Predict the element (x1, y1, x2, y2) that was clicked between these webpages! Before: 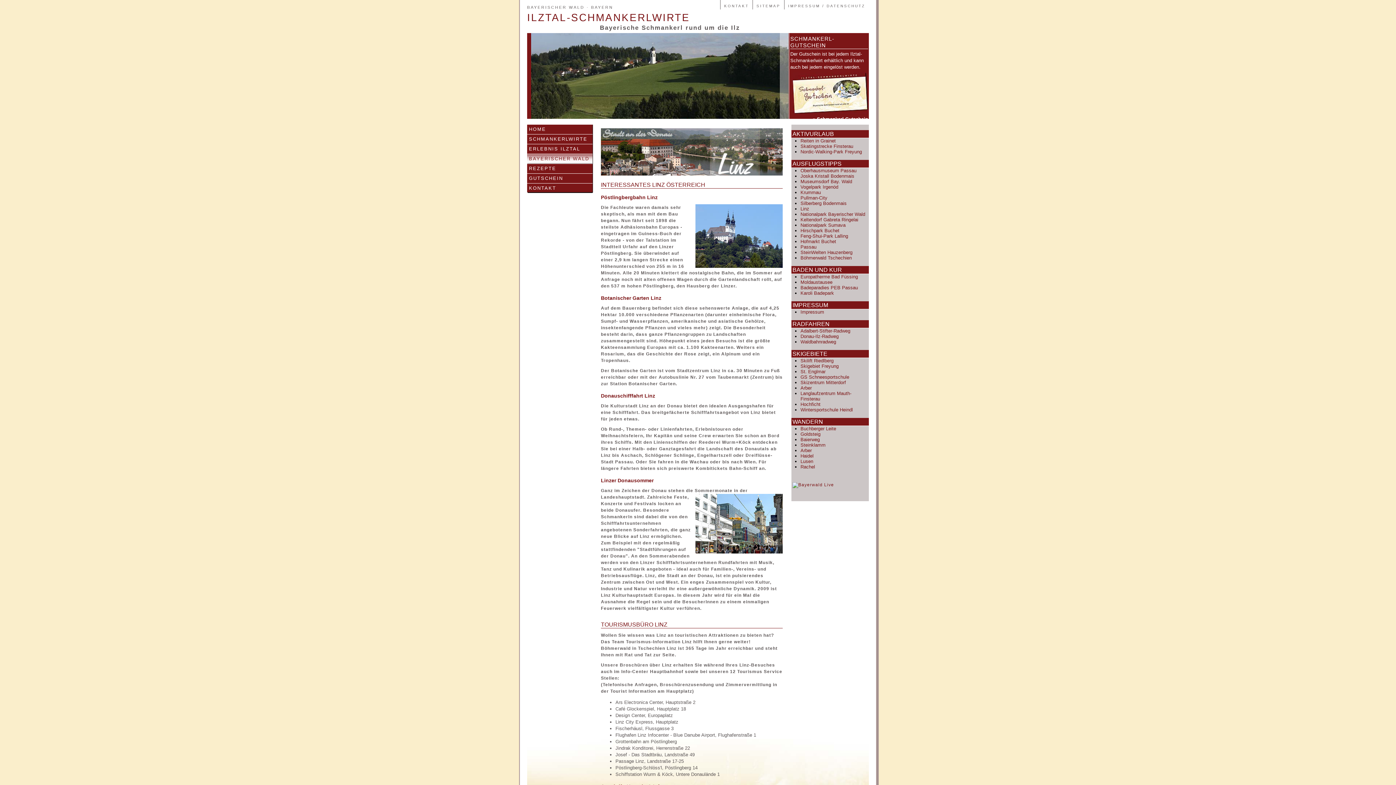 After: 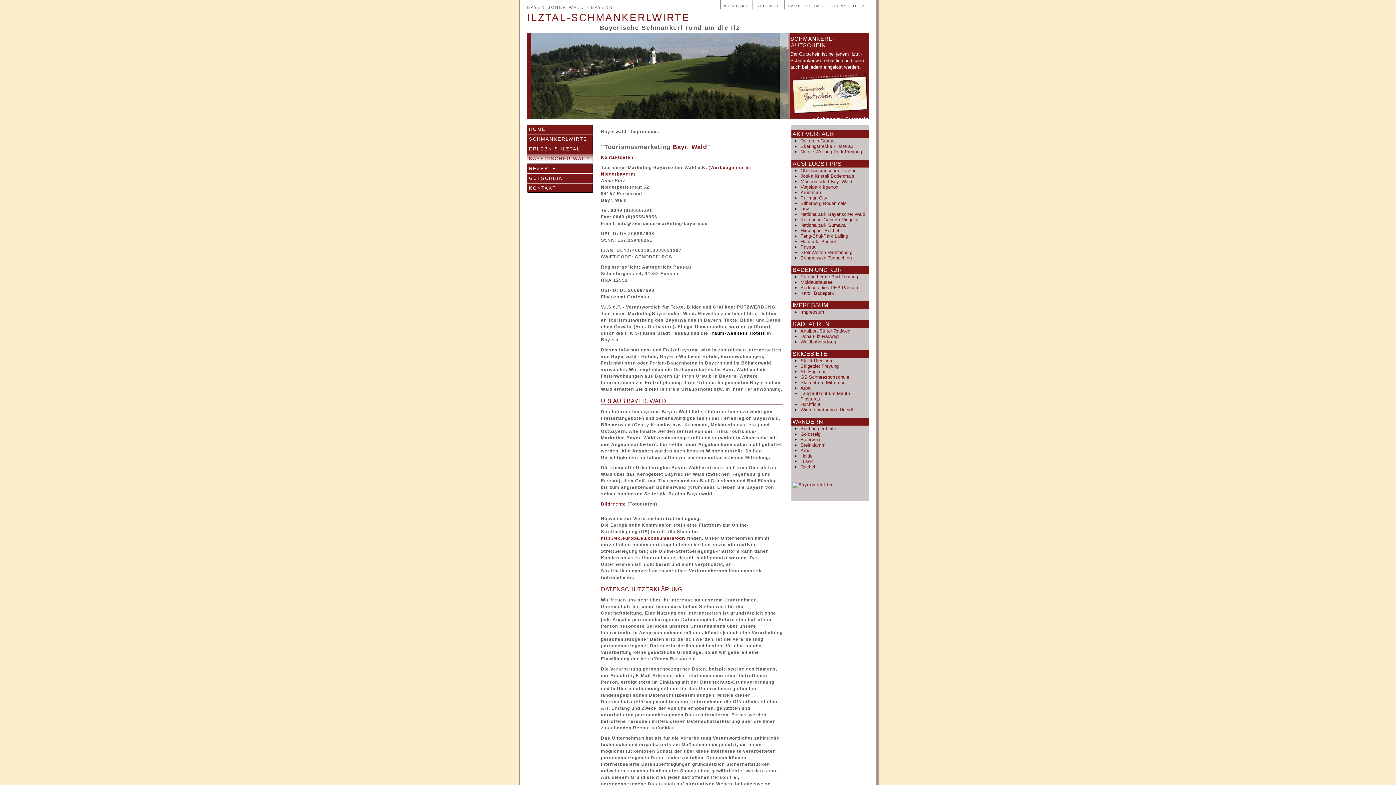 Action: label: Impressum bbox: (800, 309, 824, 314)